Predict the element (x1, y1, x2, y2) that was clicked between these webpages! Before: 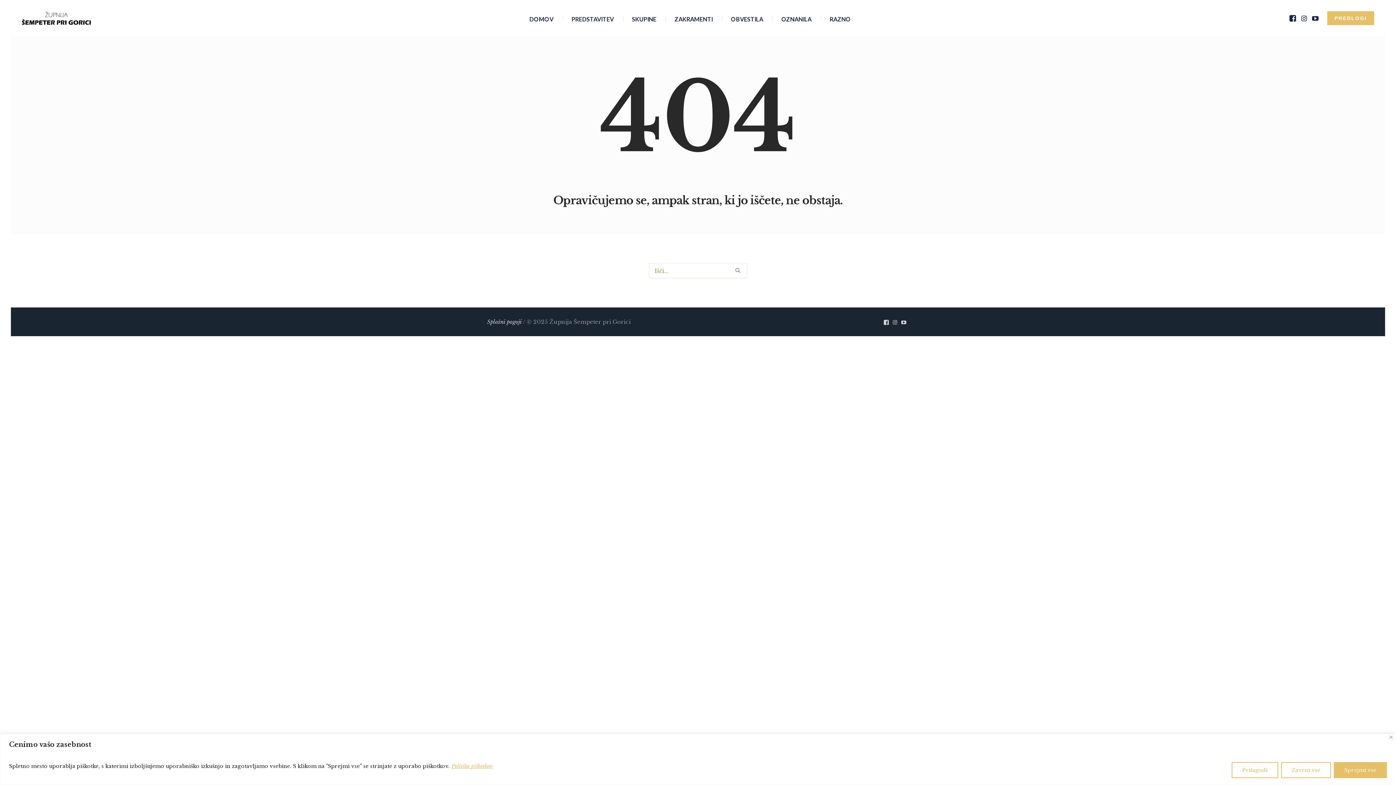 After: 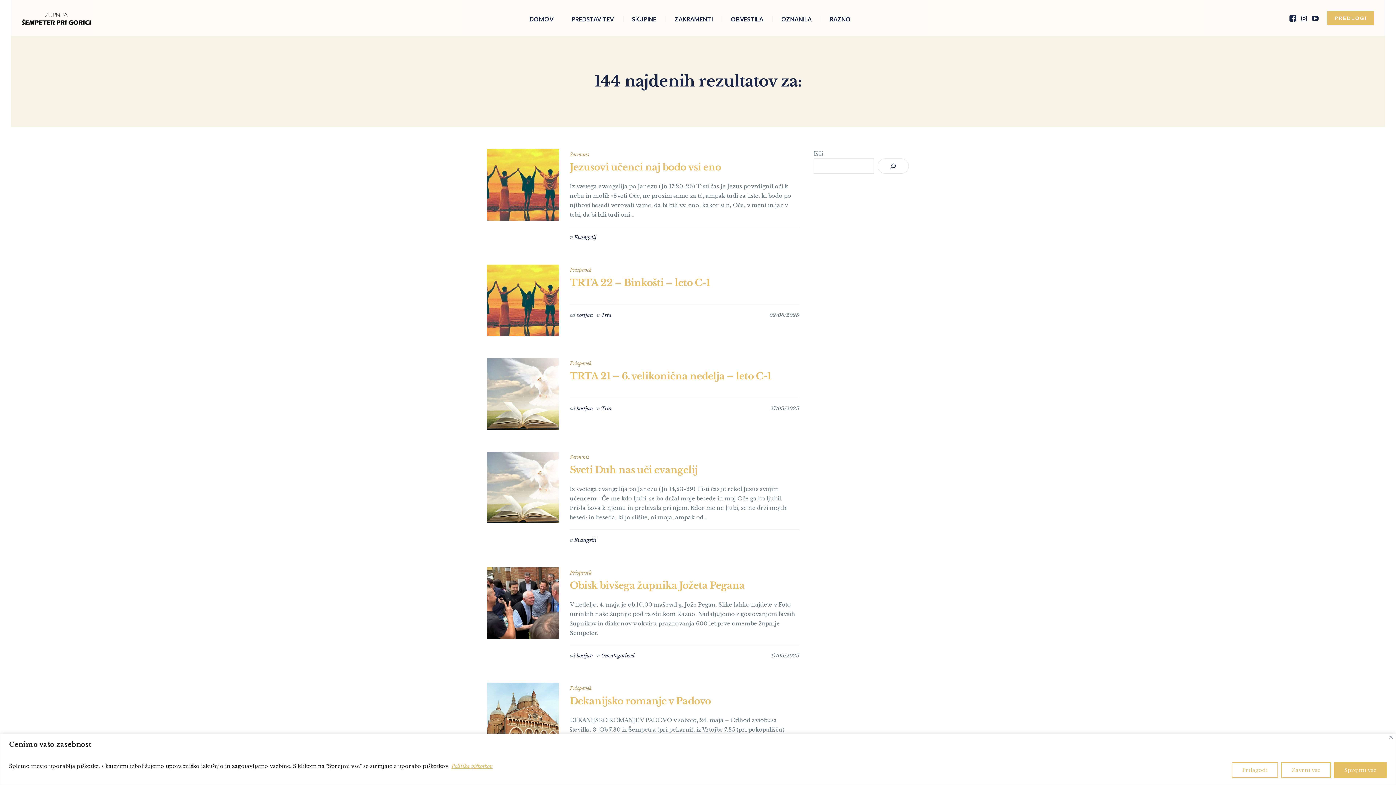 Action: bbox: (732, 263, 747, 278)